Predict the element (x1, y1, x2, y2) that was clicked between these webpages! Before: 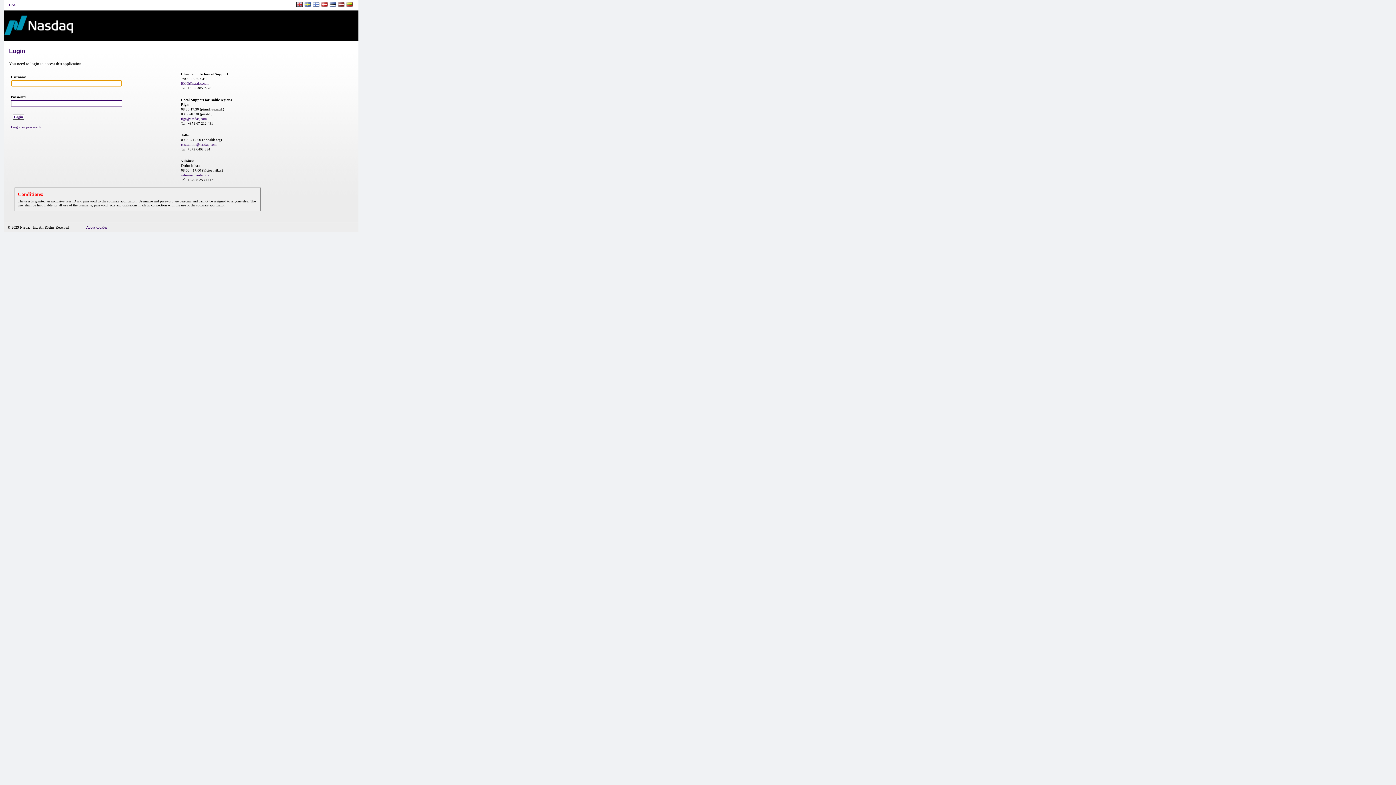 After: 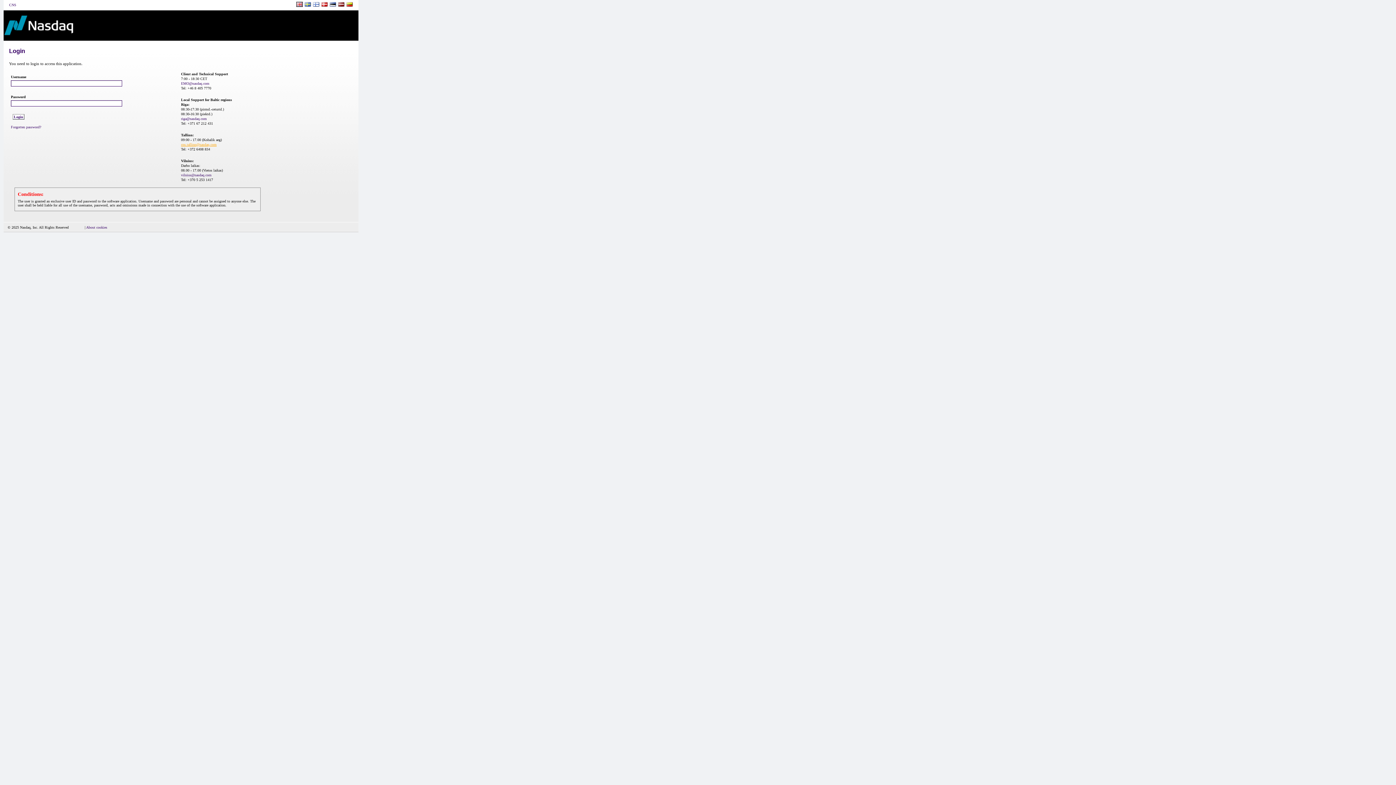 Action: bbox: (181, 142, 216, 146) label: cns.tallinn@nasdaq.com